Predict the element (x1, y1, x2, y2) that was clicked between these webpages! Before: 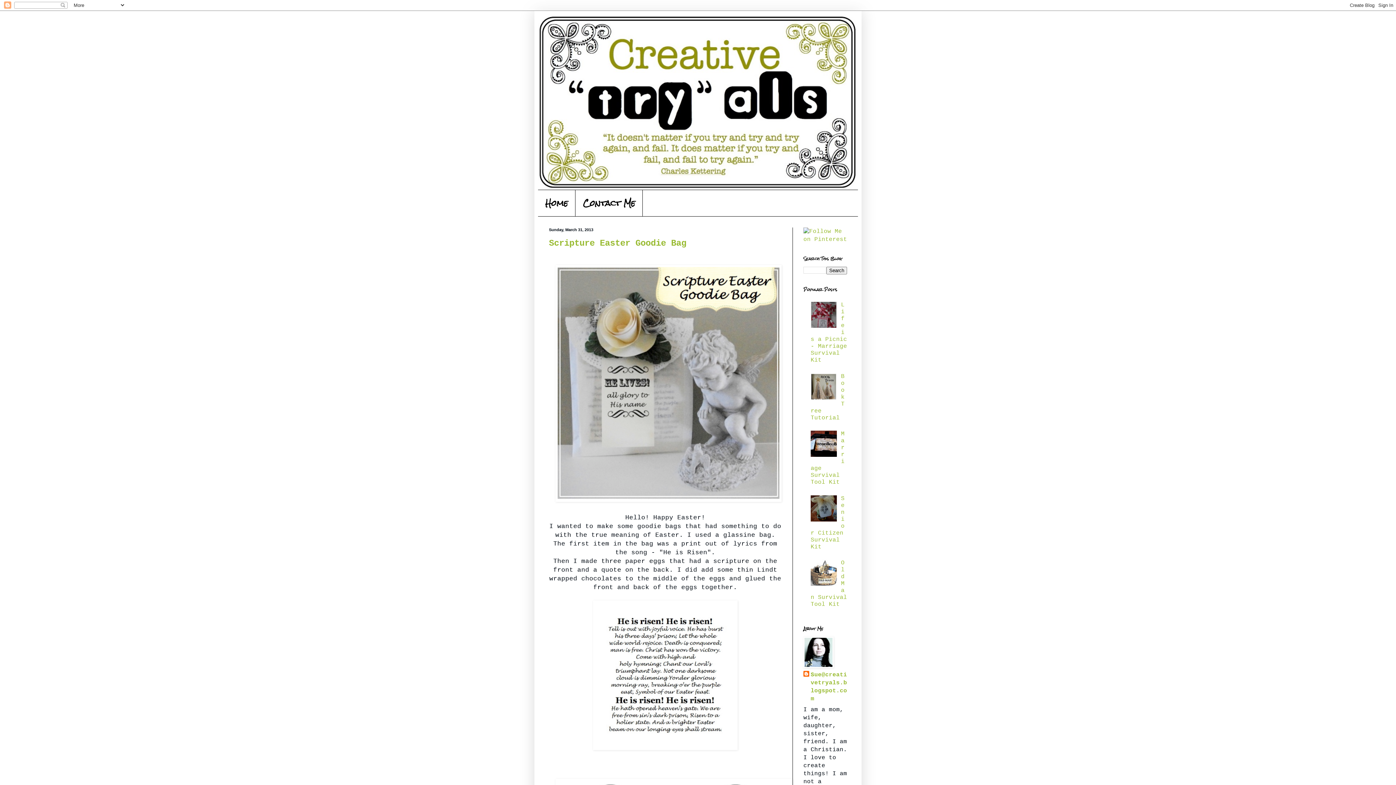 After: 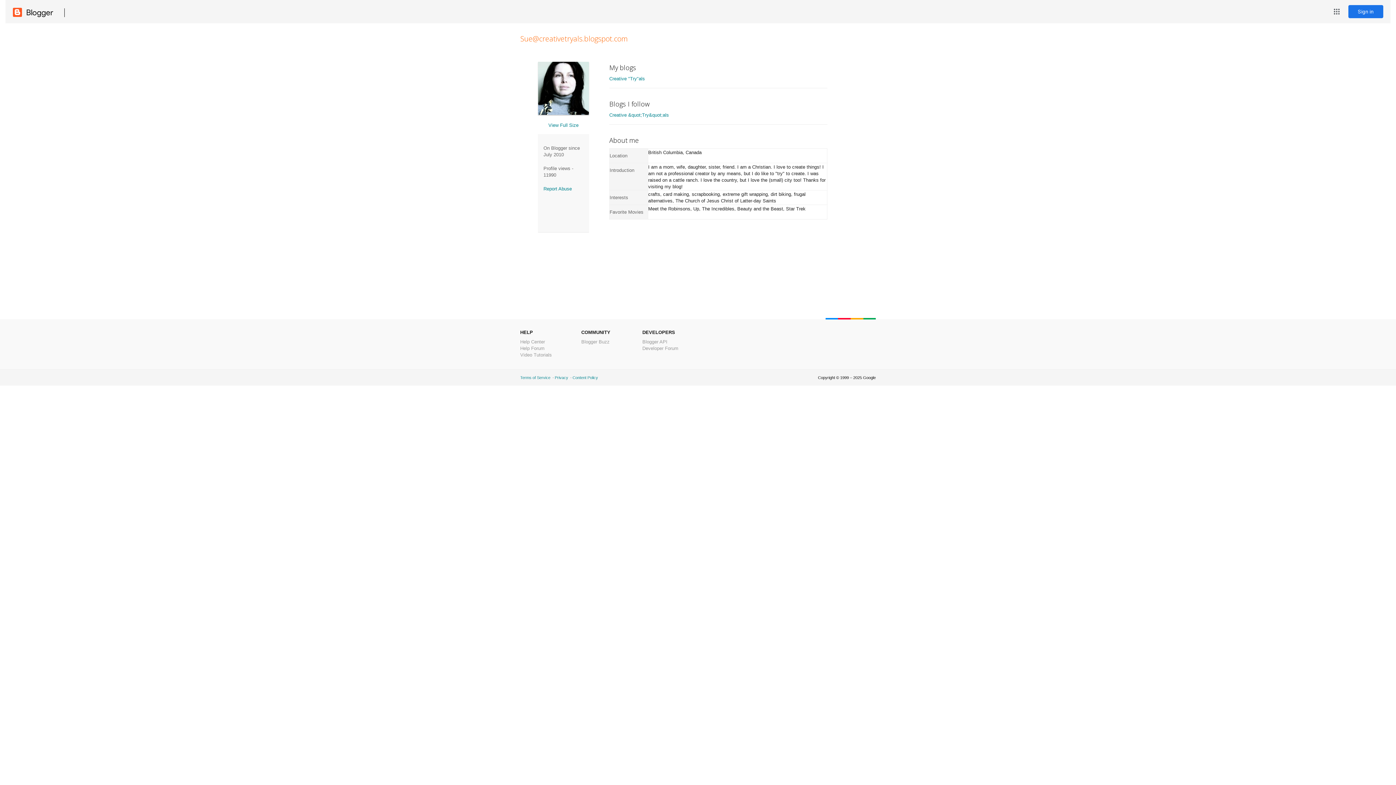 Action: label: Sue@creativetryals.blogspot.com bbox: (803, 671, 847, 703)